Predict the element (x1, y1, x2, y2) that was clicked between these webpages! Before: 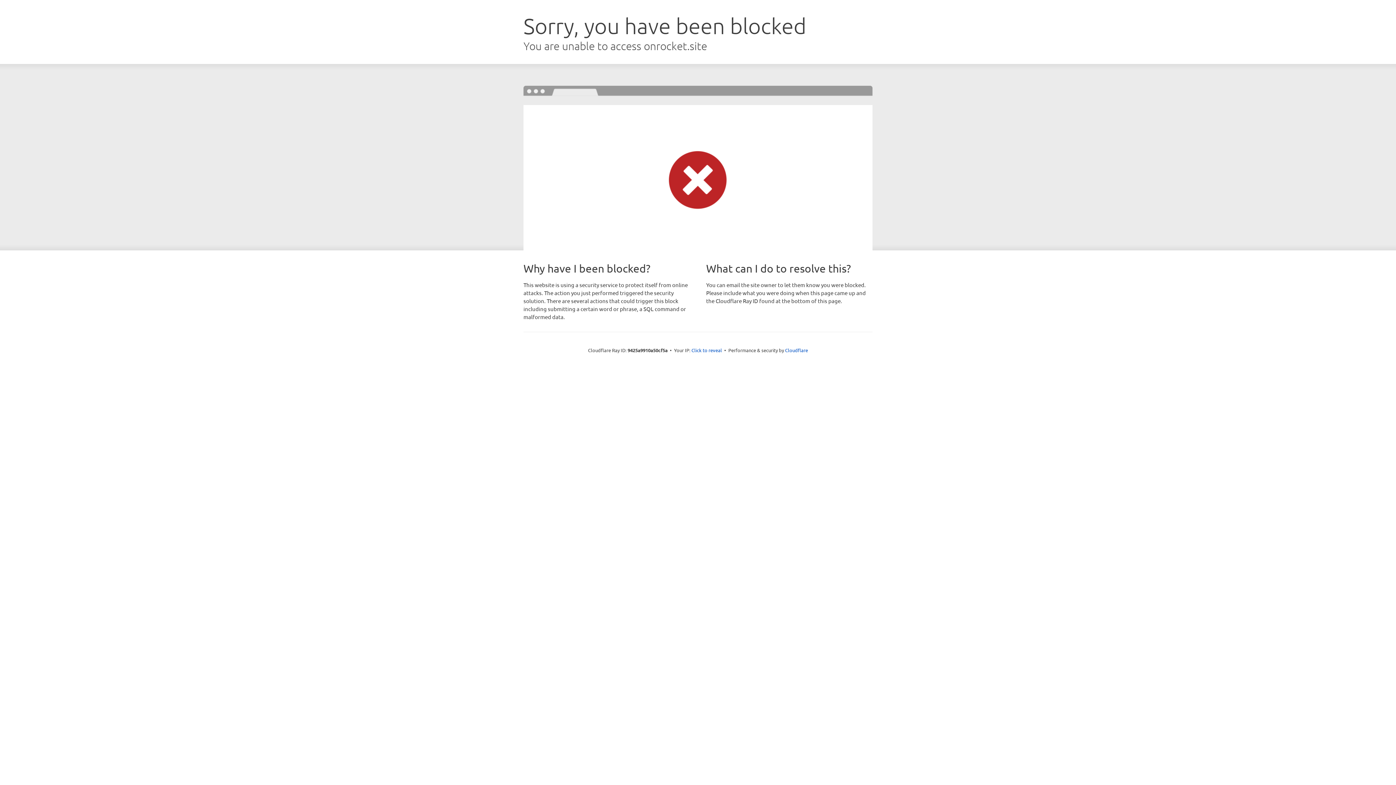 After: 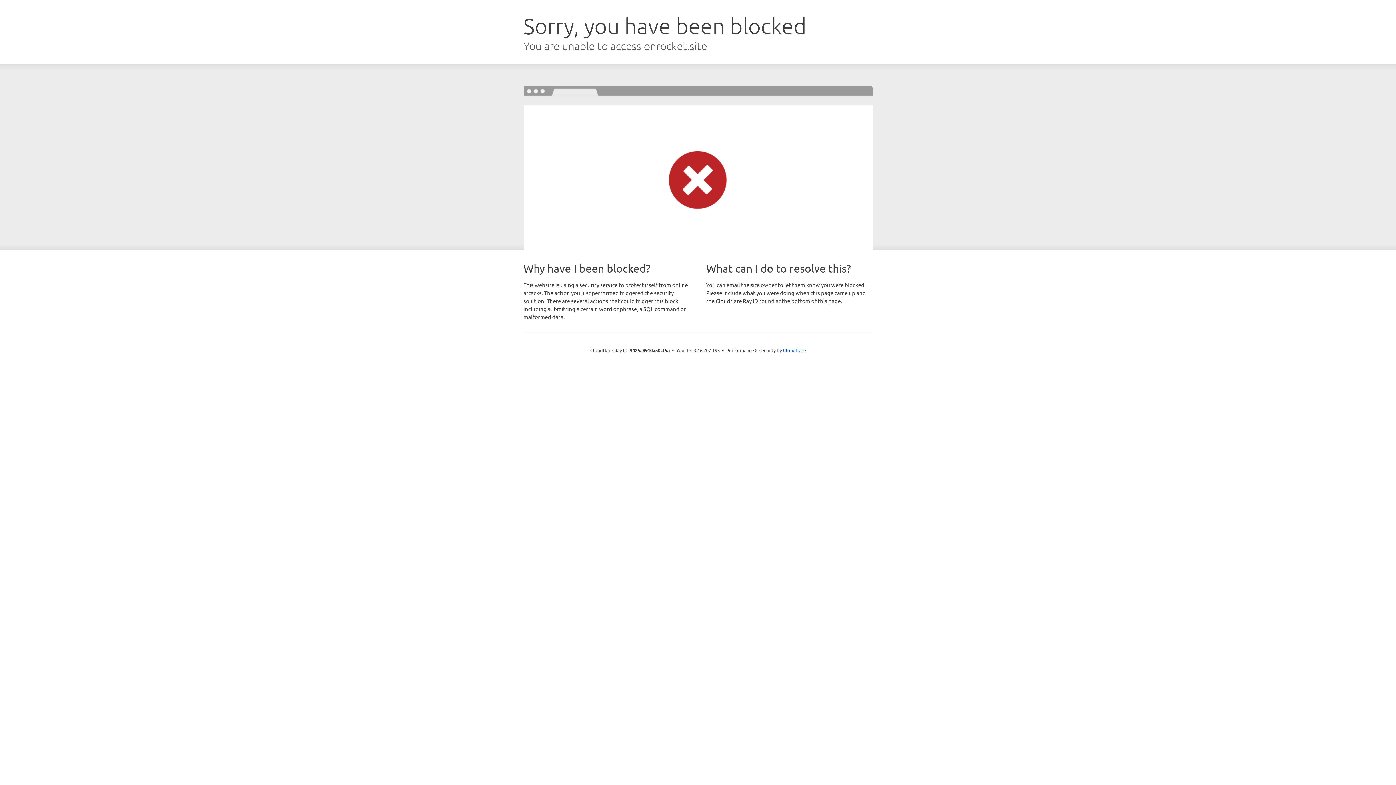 Action: label: Click to reveal bbox: (691, 346, 722, 353)